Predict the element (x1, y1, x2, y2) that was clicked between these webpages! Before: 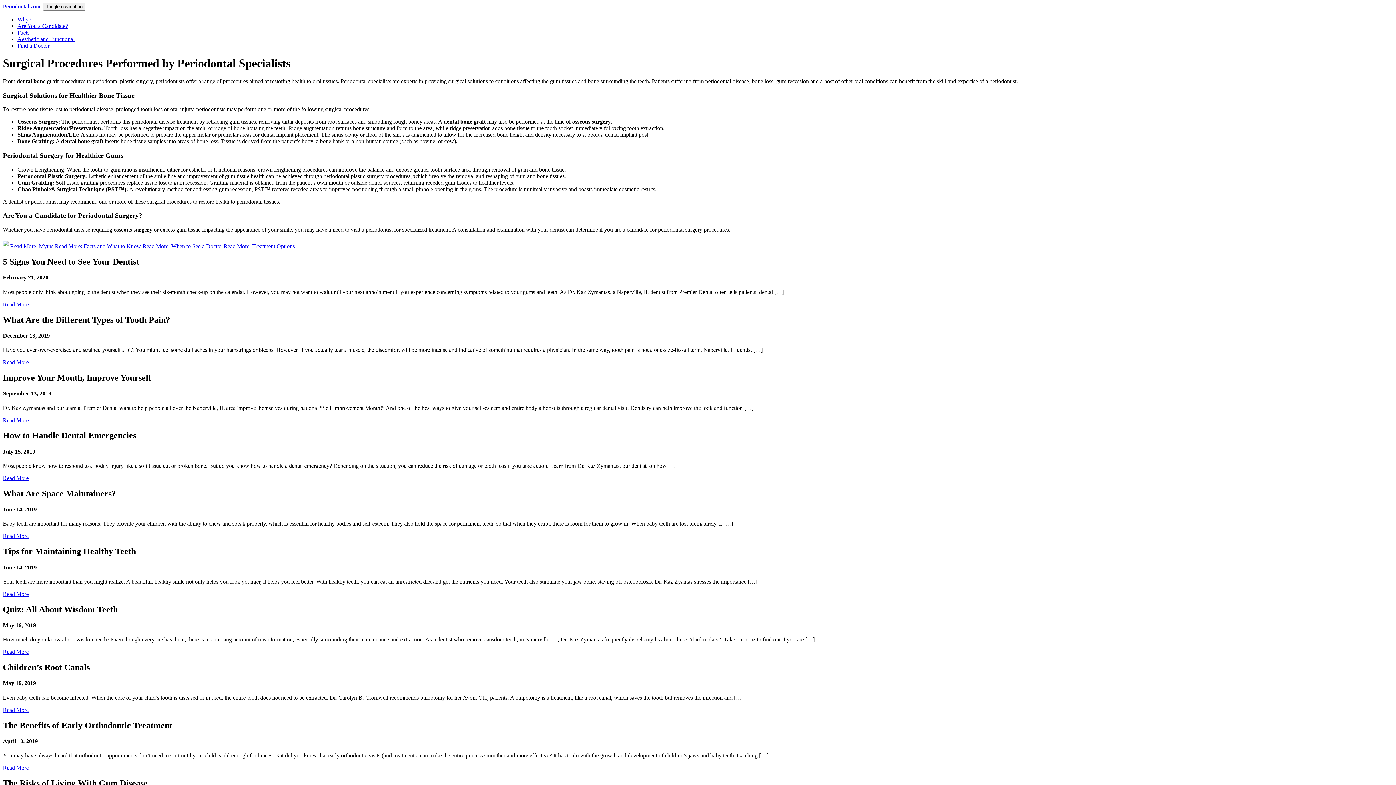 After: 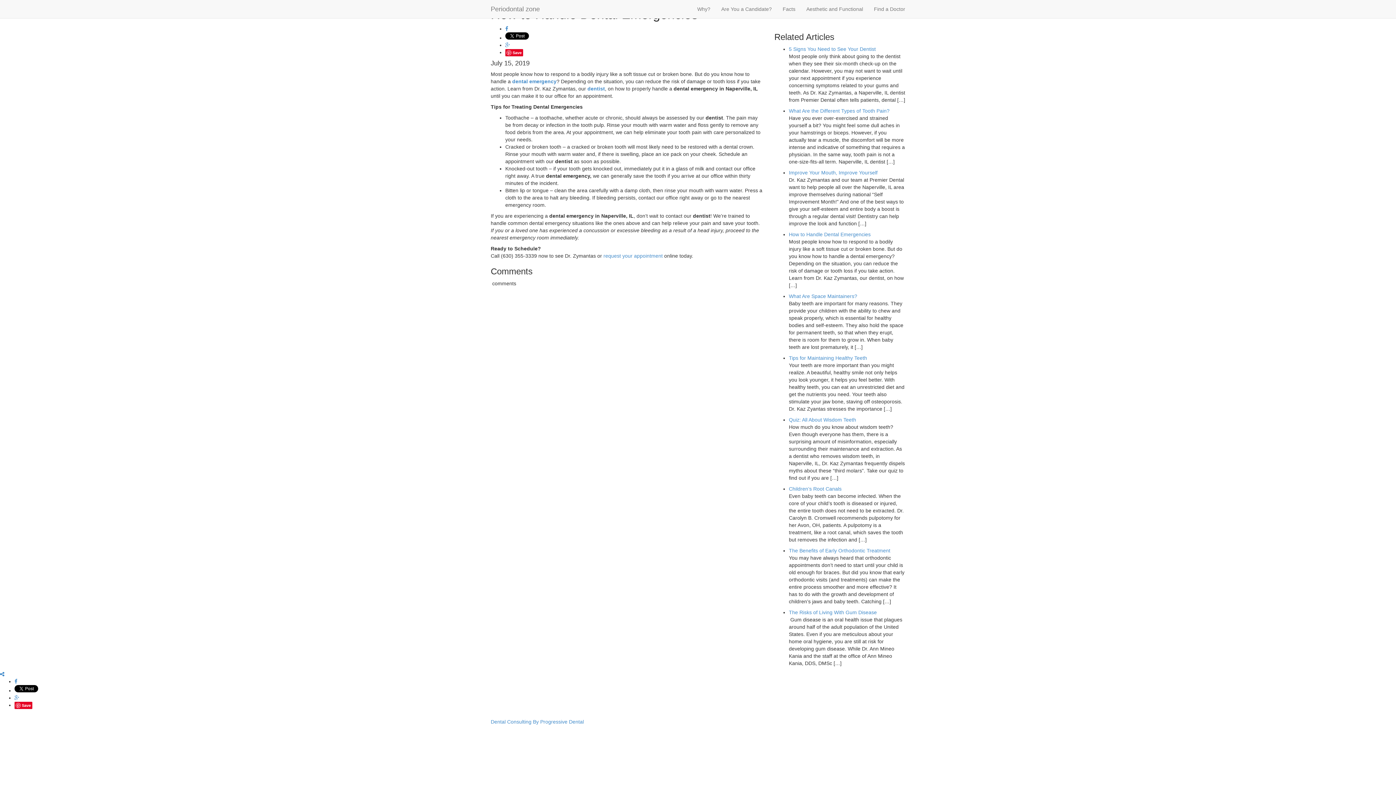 Action: label: Read More bbox: (2, 475, 28, 481)